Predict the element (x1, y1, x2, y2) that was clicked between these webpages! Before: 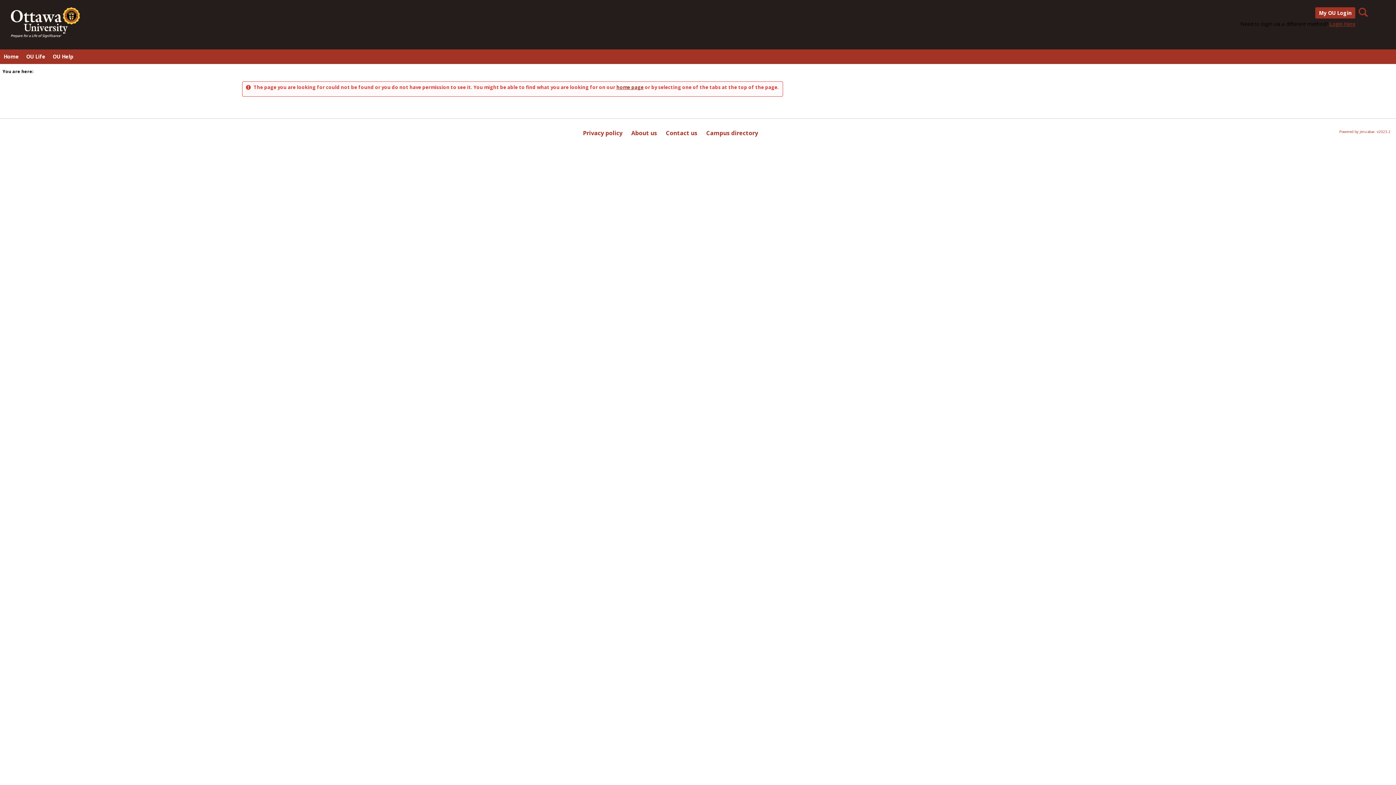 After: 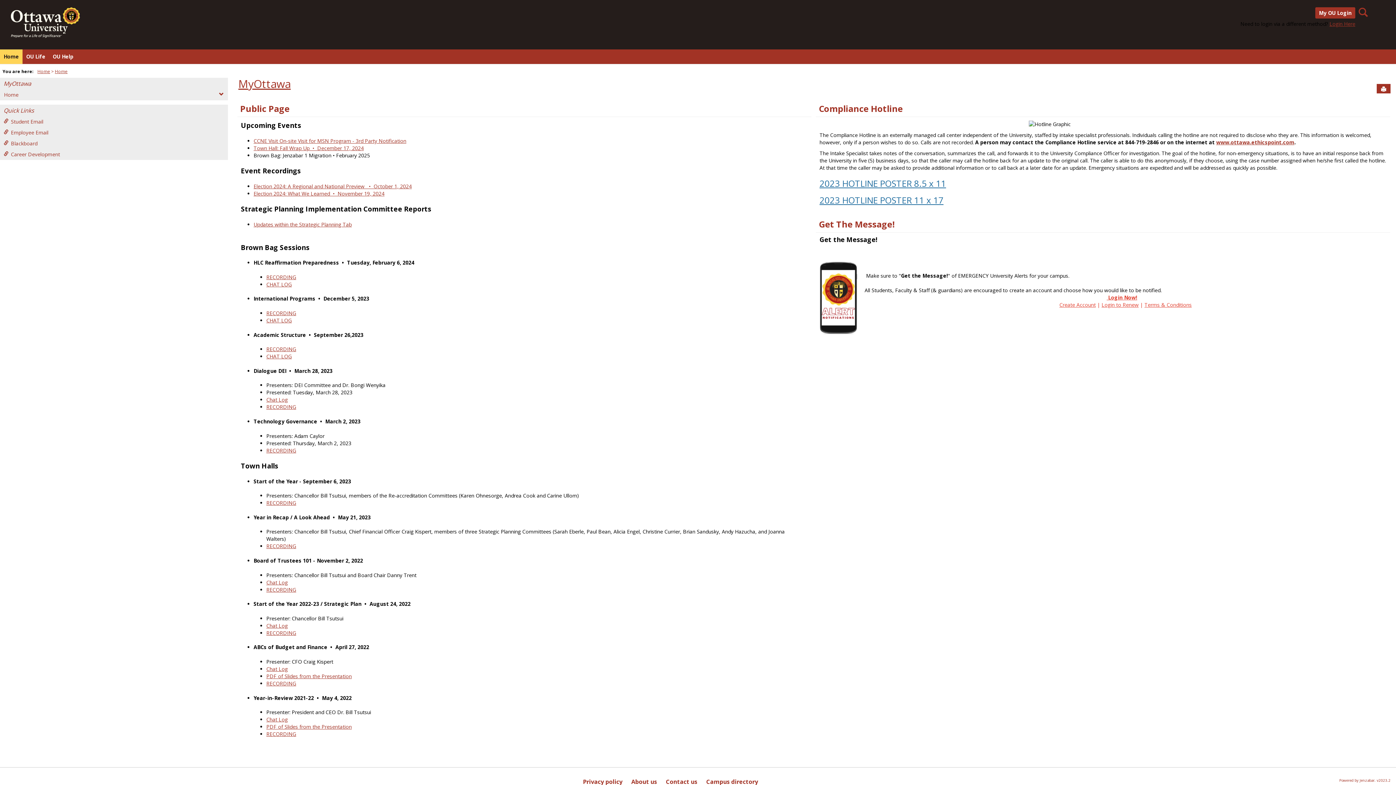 Action: label: Home bbox: (0, 49, 22, 64)